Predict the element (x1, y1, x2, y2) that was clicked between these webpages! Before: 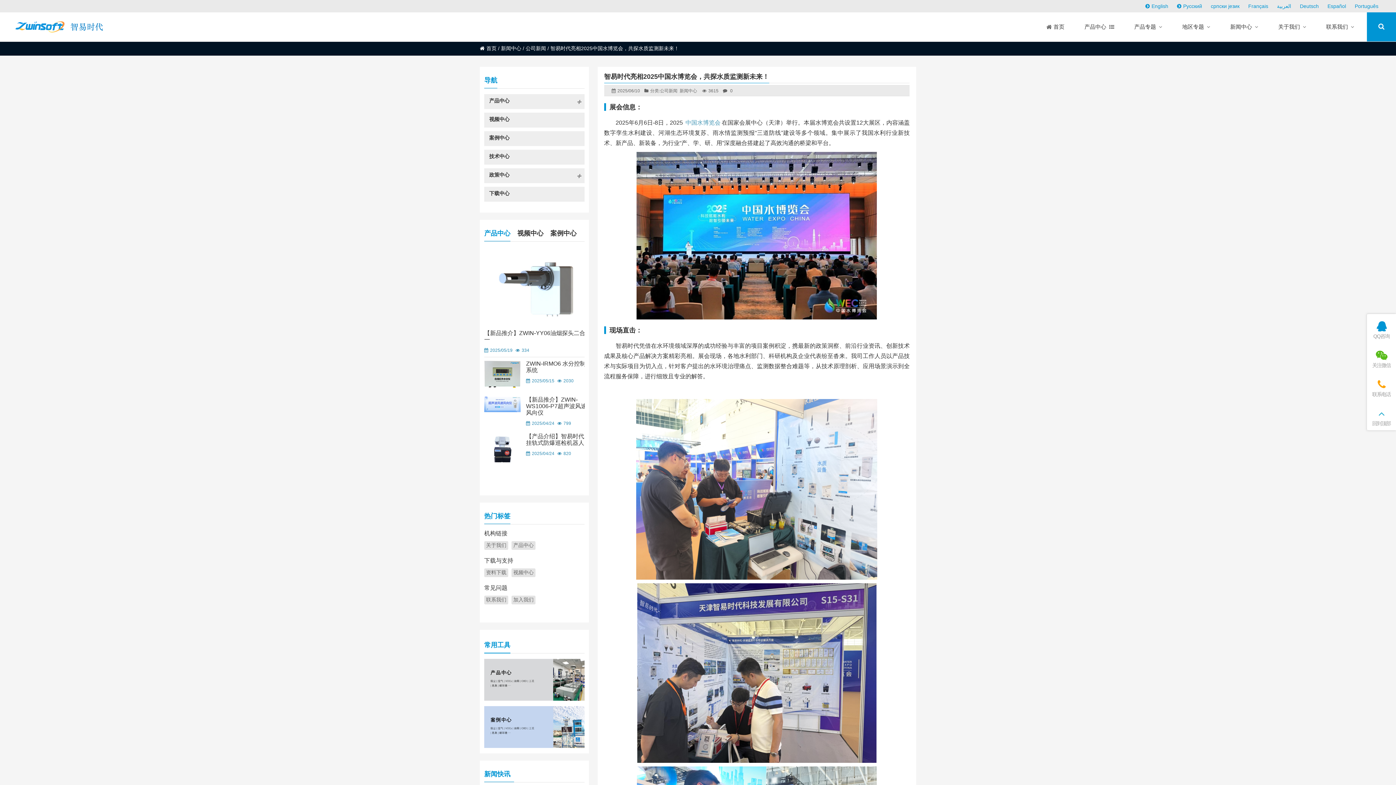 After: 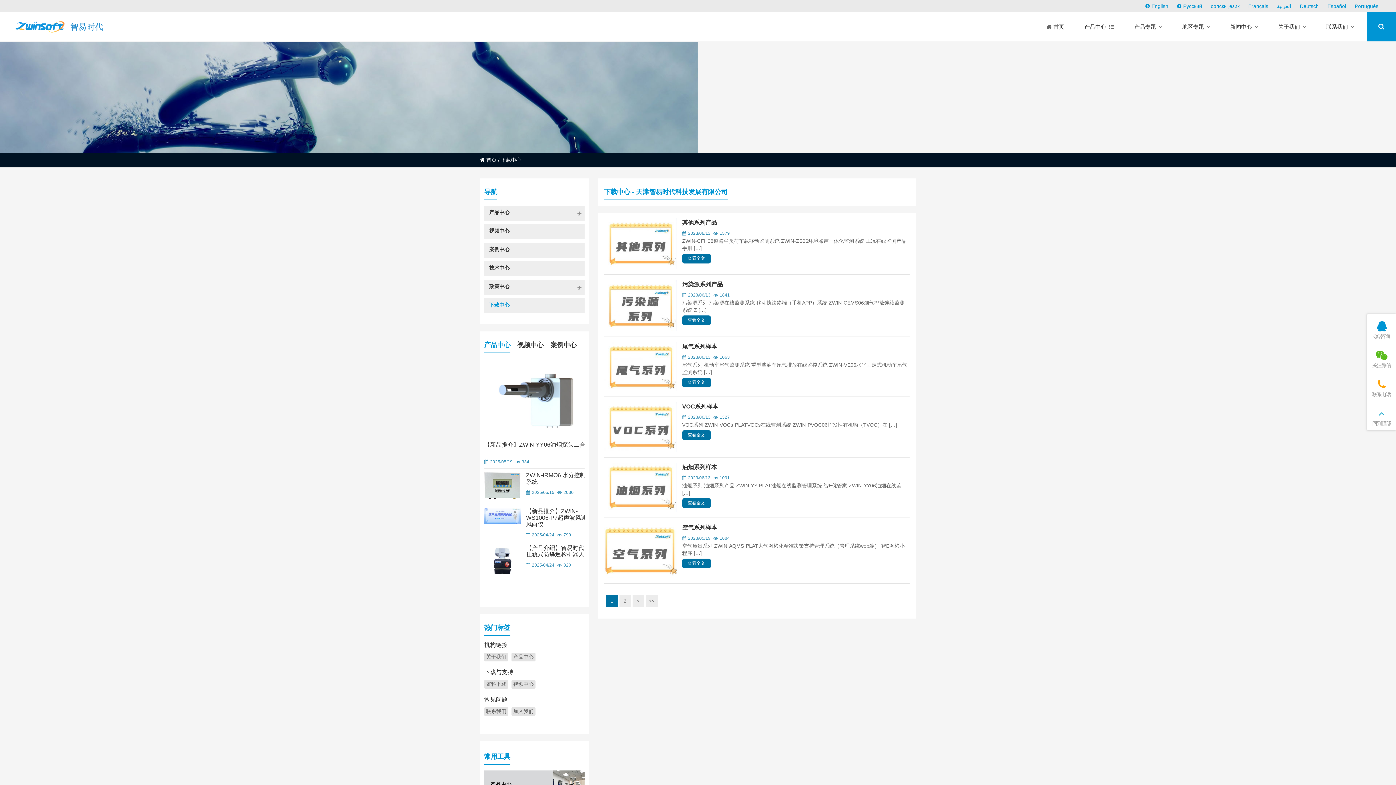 Action: bbox: (486, 569, 506, 576) label: 资料下载